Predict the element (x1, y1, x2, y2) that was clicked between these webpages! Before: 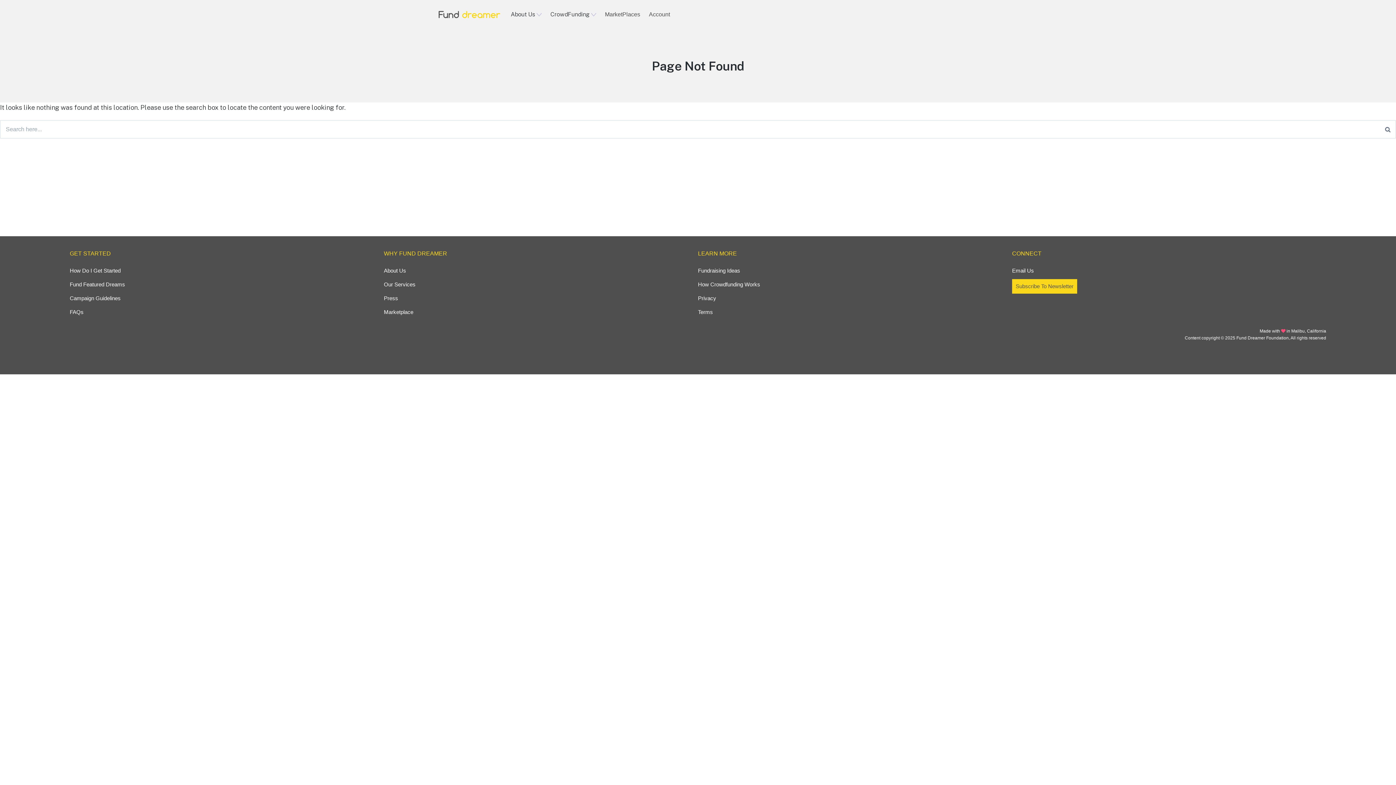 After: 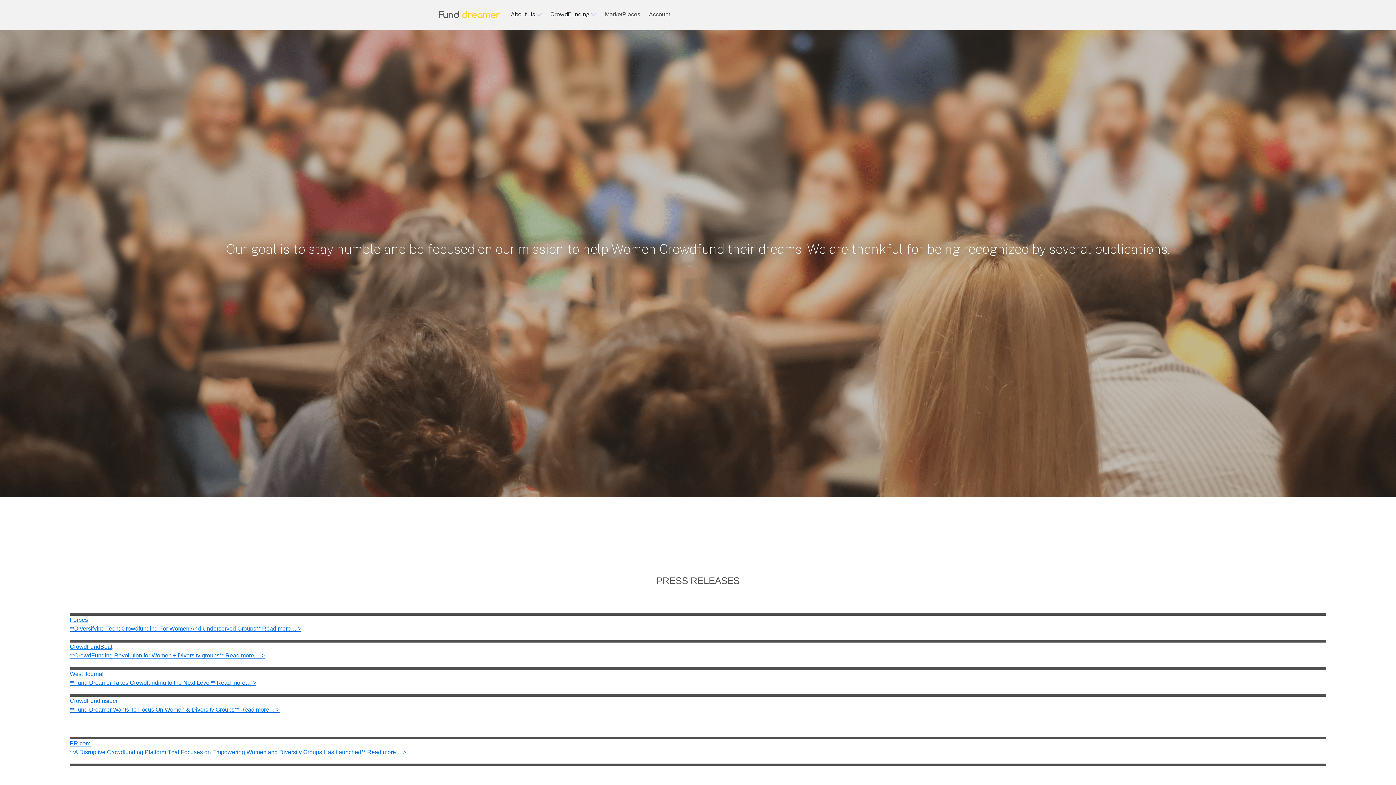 Action: bbox: (384, 294, 398, 302) label: Press